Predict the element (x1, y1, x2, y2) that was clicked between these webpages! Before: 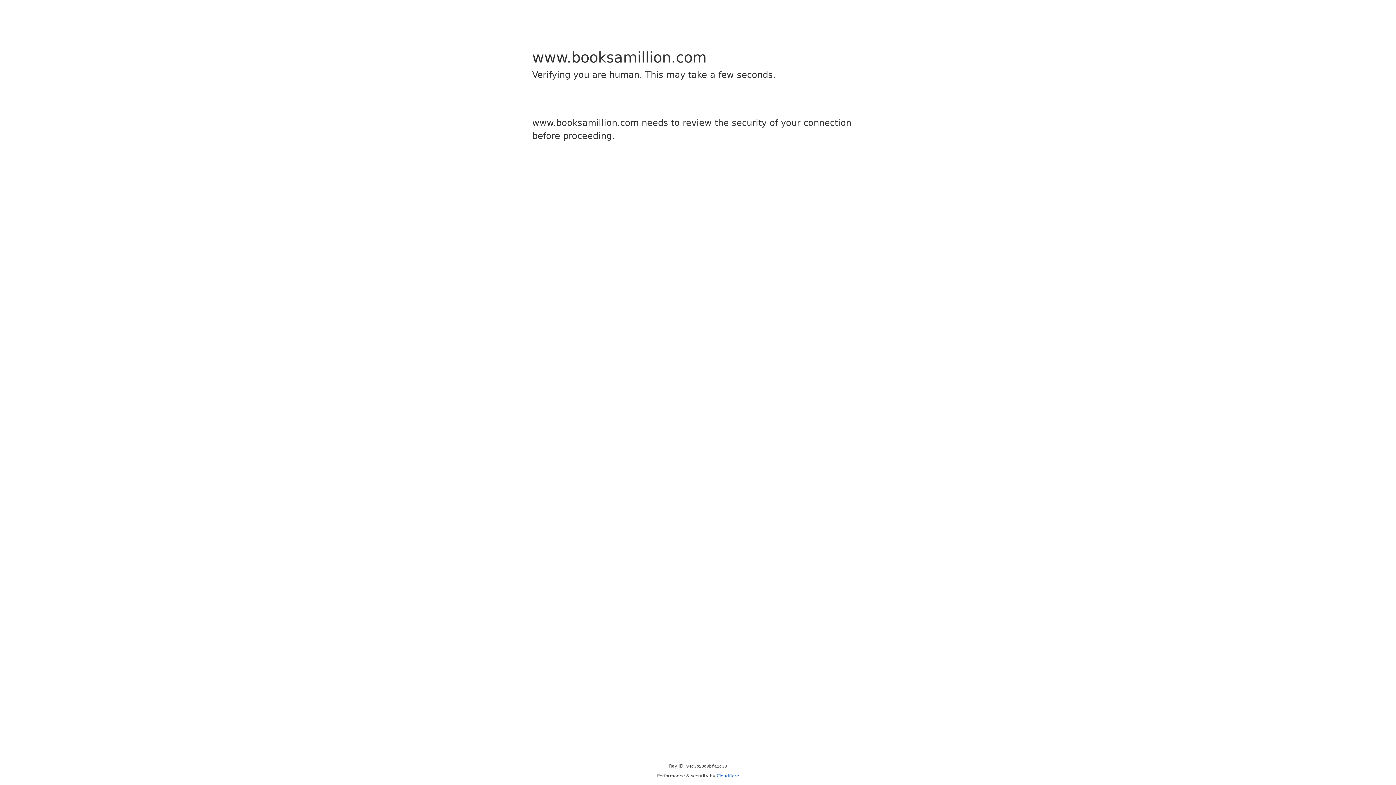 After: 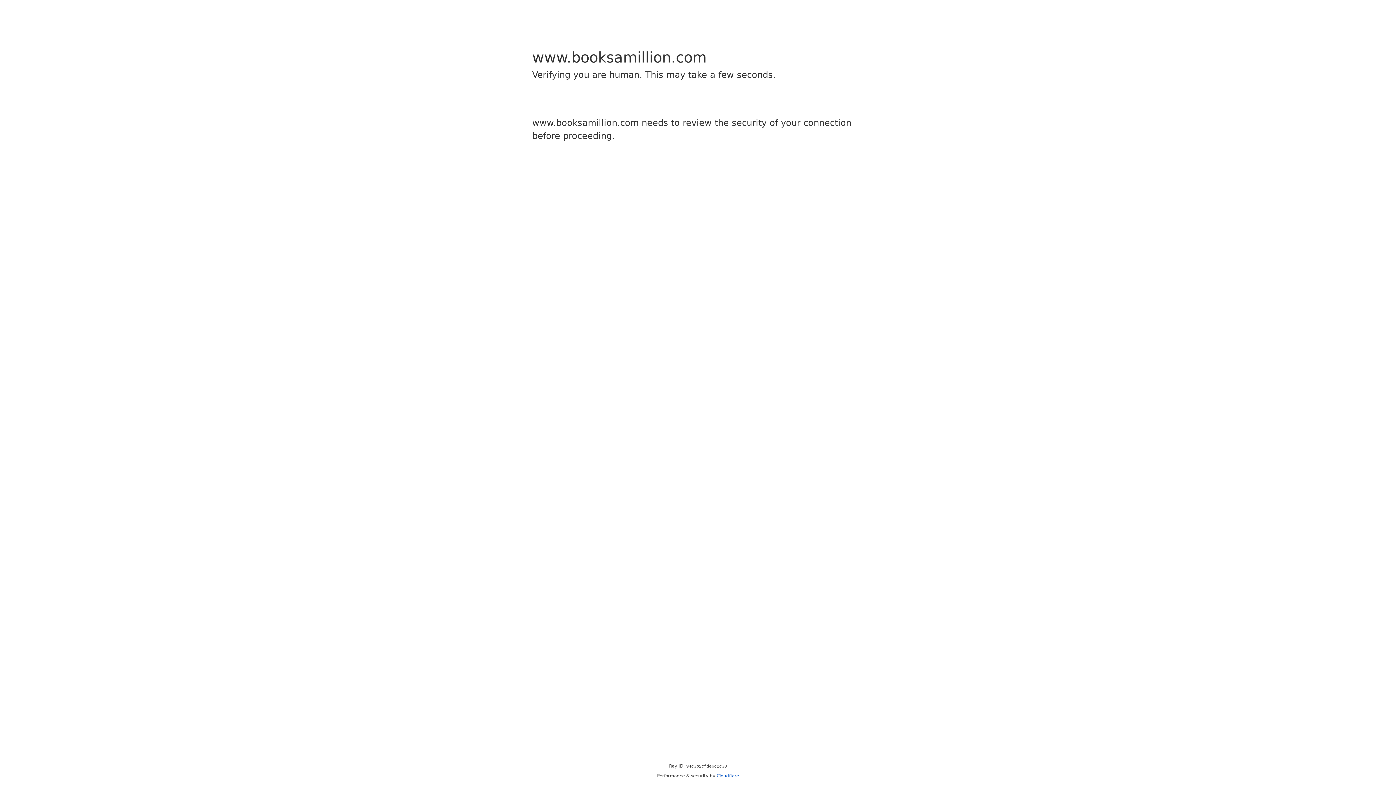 Action: bbox: (716, 773, 739, 778) label: Cloudflare